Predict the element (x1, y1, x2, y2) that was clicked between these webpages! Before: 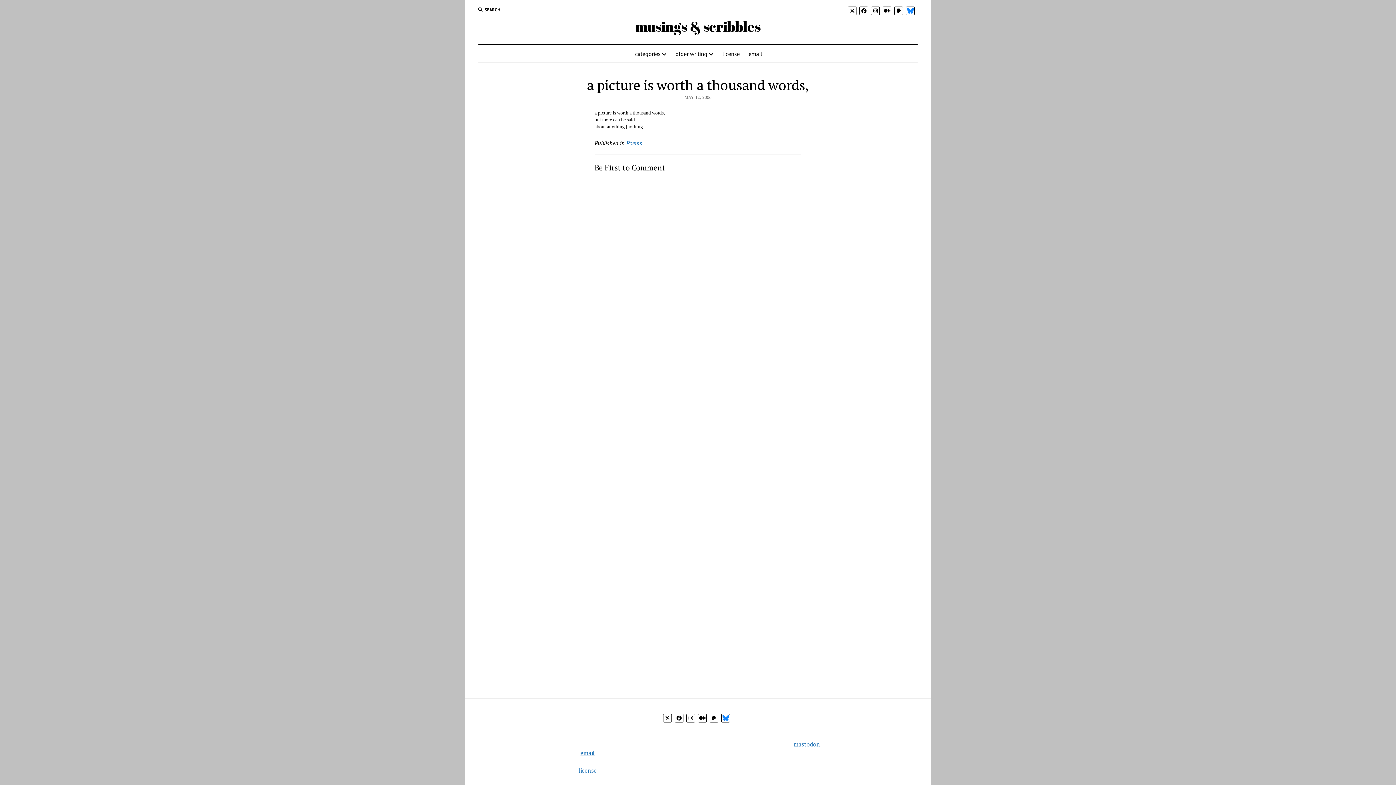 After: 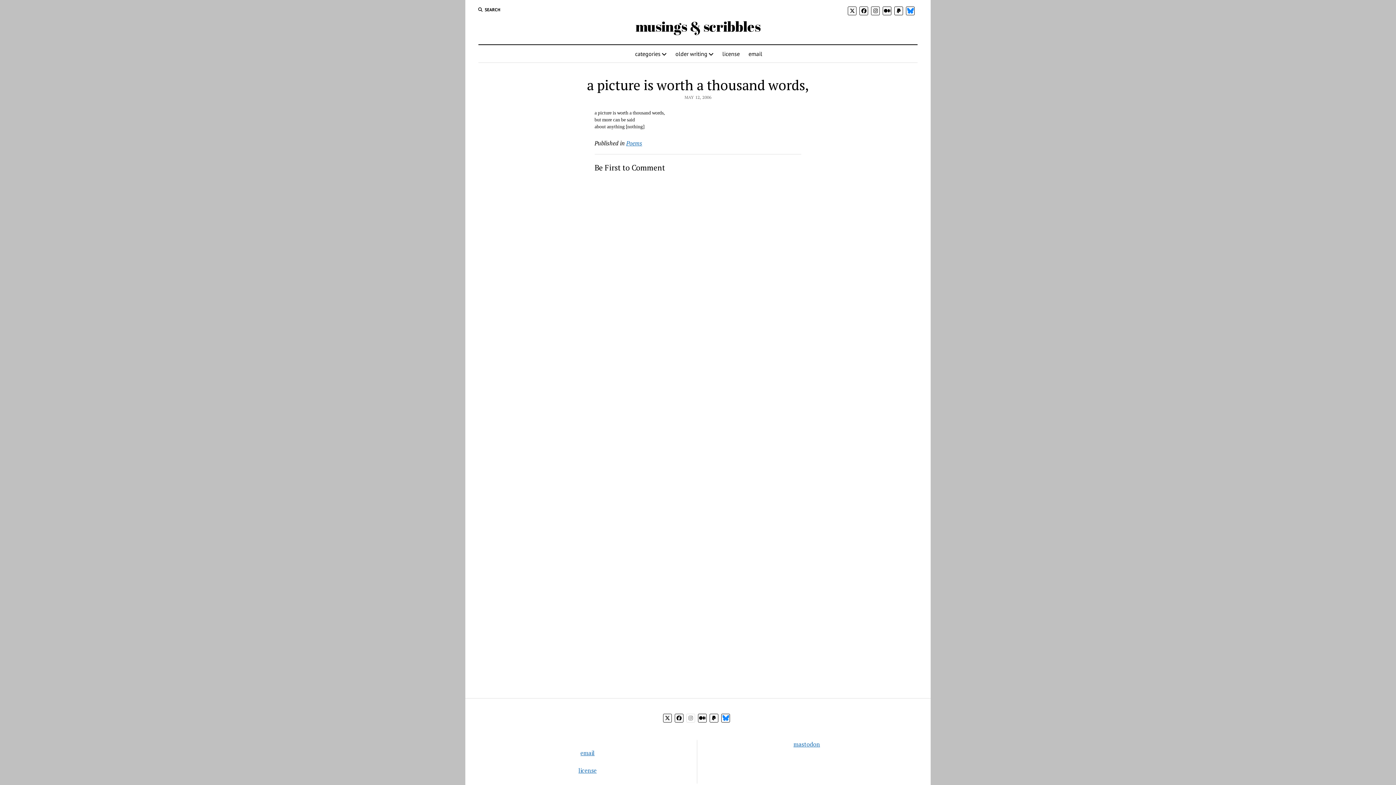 Action: bbox: (686, 714, 695, 722)